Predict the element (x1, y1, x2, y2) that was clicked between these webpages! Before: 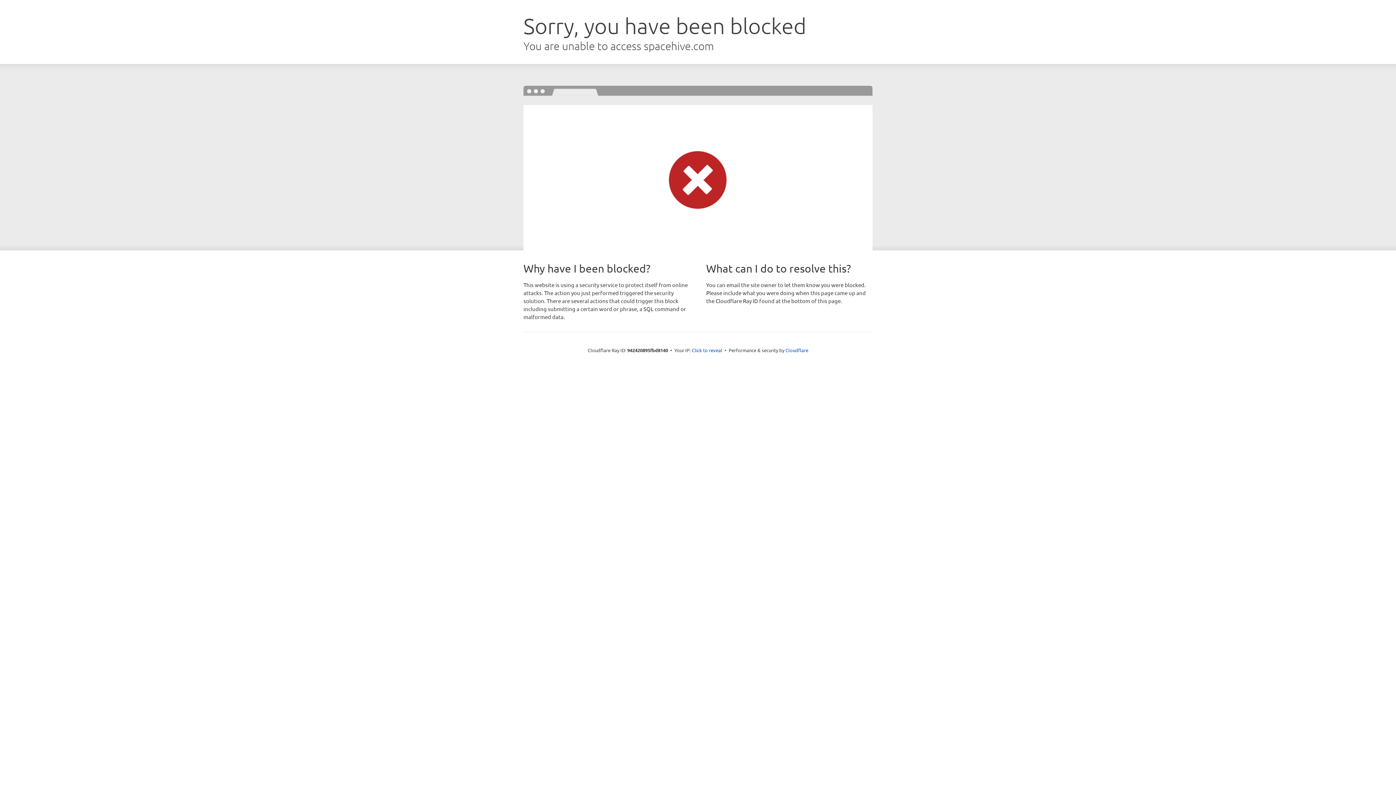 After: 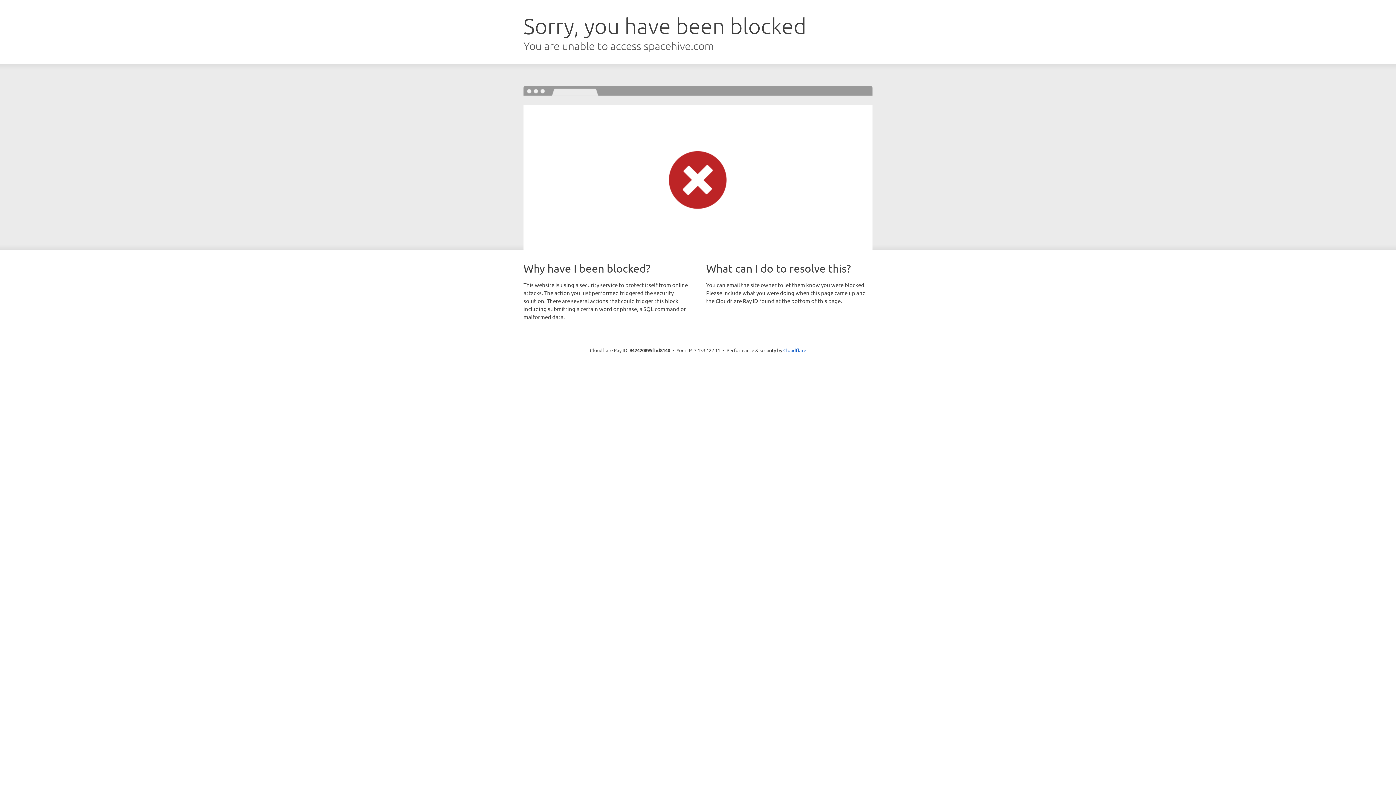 Action: label: Click to reveal bbox: (692, 346, 722, 353)